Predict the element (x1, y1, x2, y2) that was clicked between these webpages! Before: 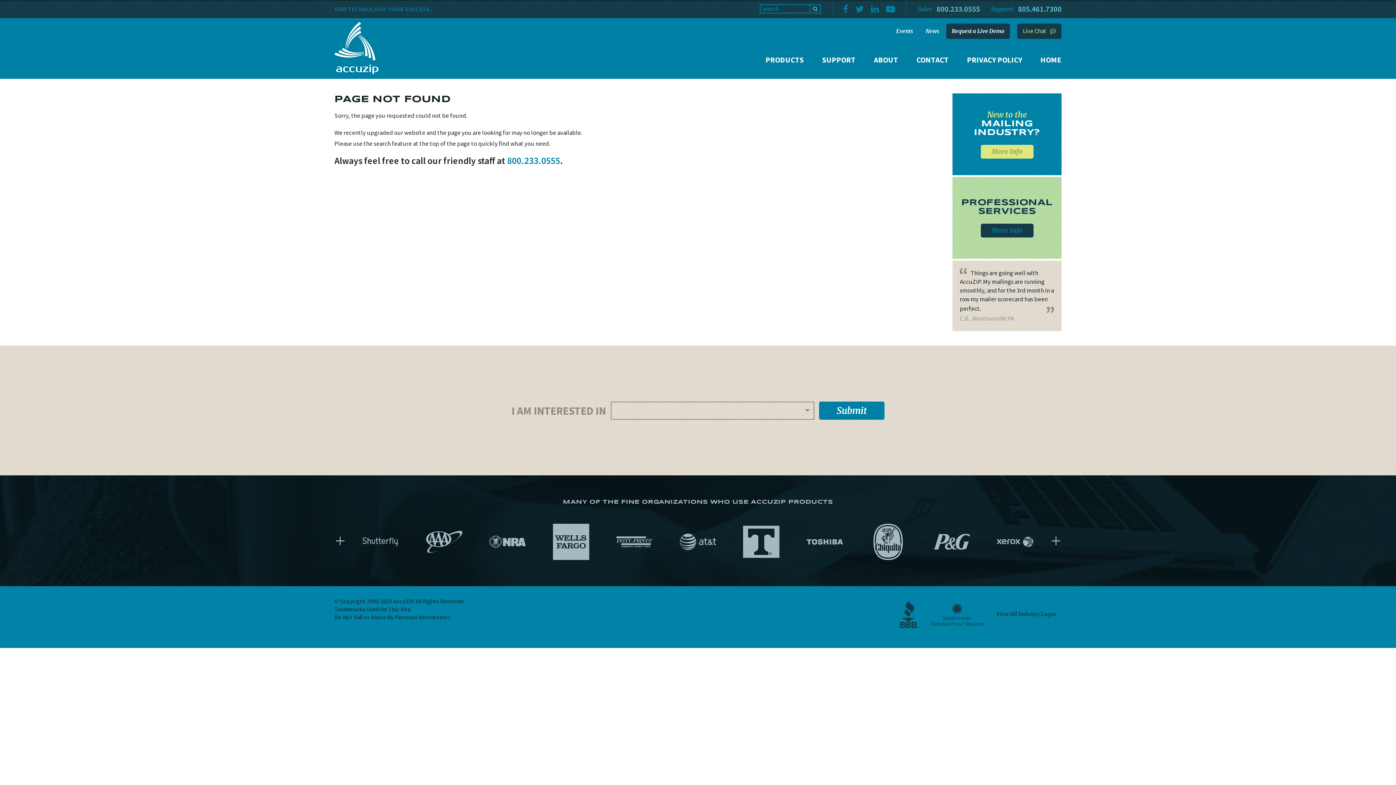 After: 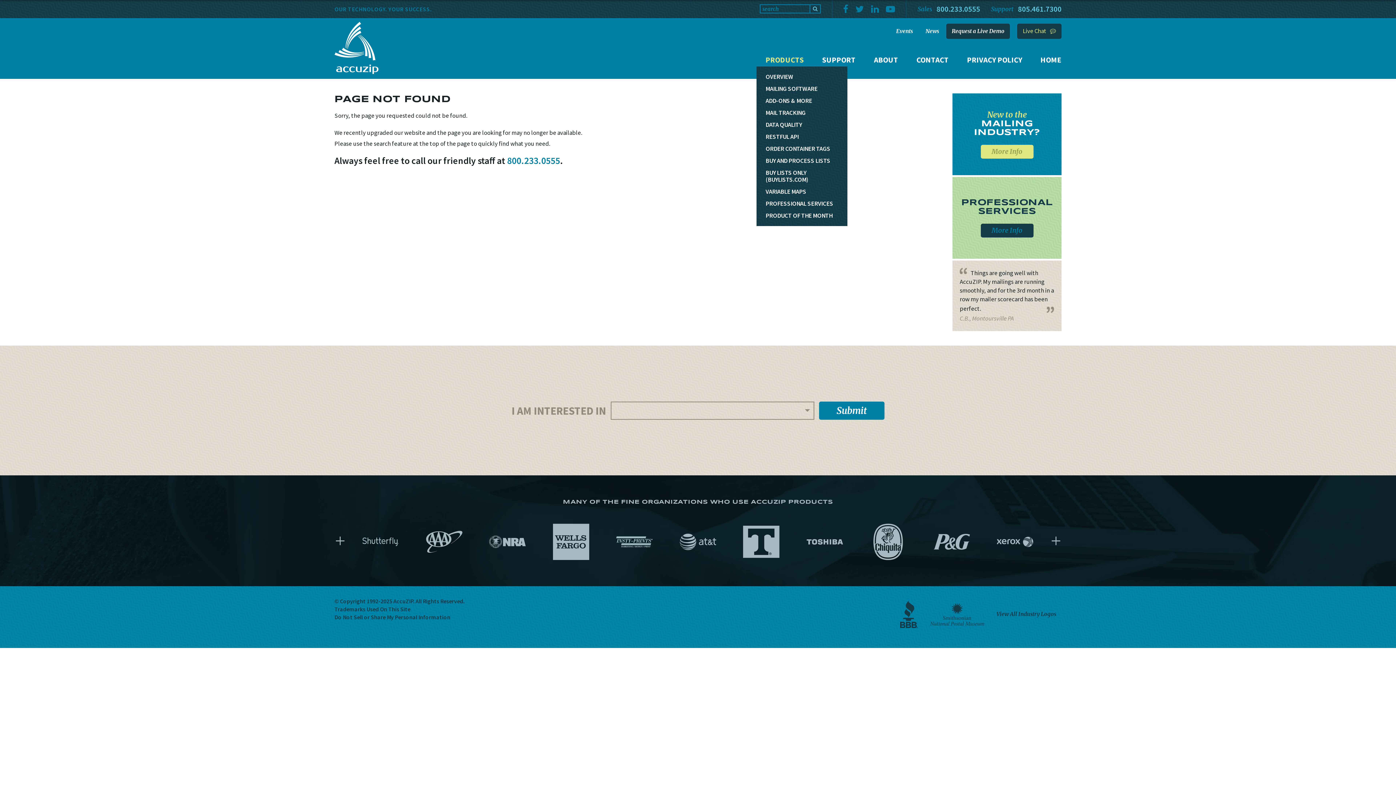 Action: label: PRODUCTS bbox: (765, 55, 804, 64)